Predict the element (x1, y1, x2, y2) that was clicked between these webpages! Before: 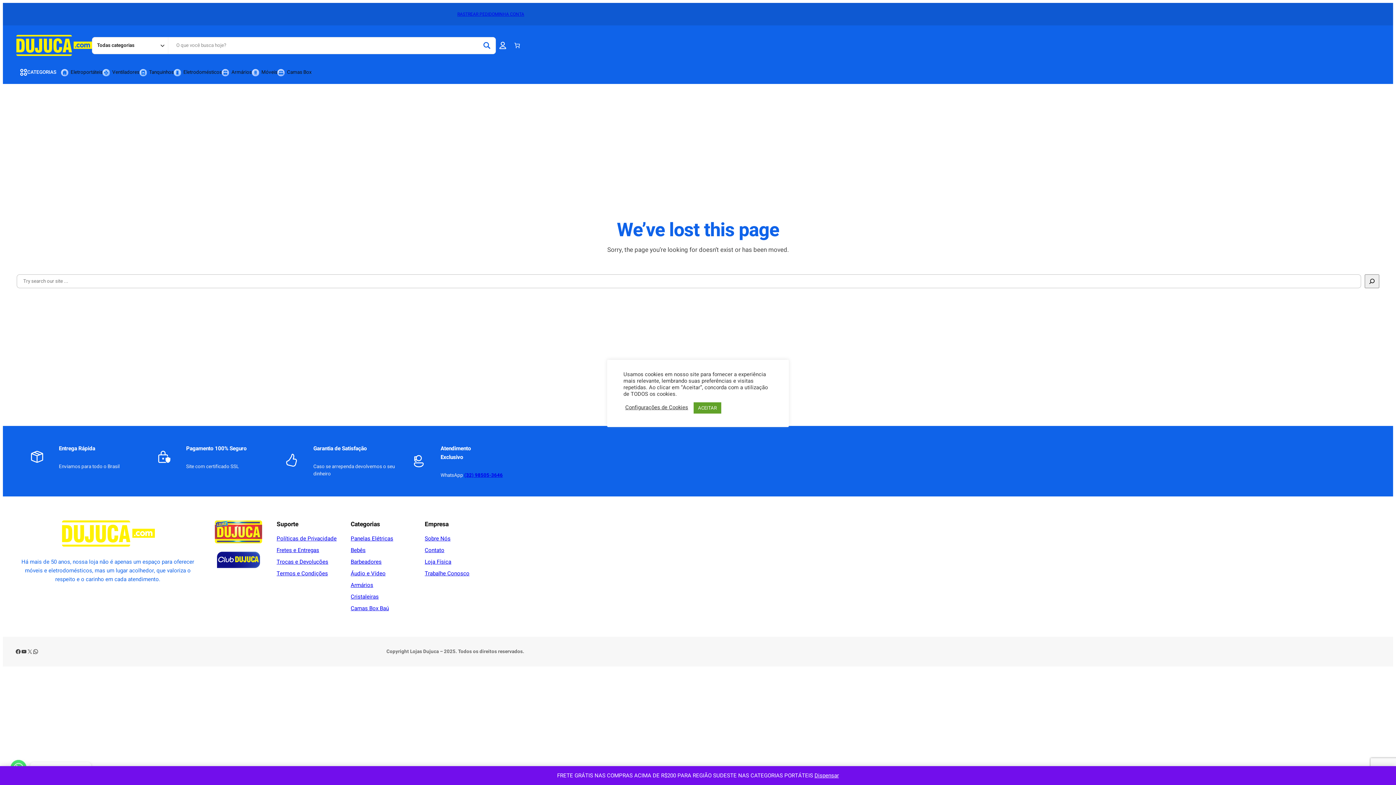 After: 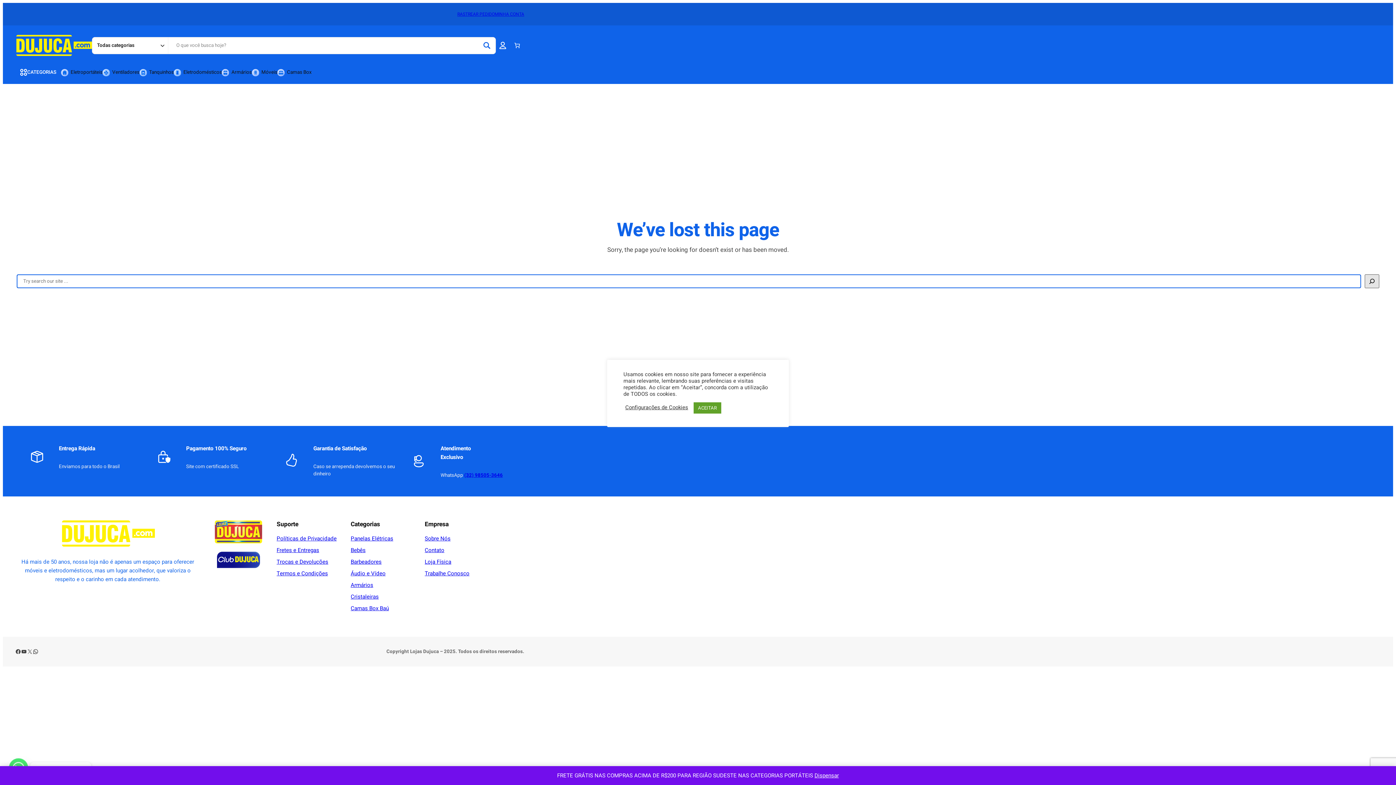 Action: label: Search bbox: (1365, 274, 1379, 288)